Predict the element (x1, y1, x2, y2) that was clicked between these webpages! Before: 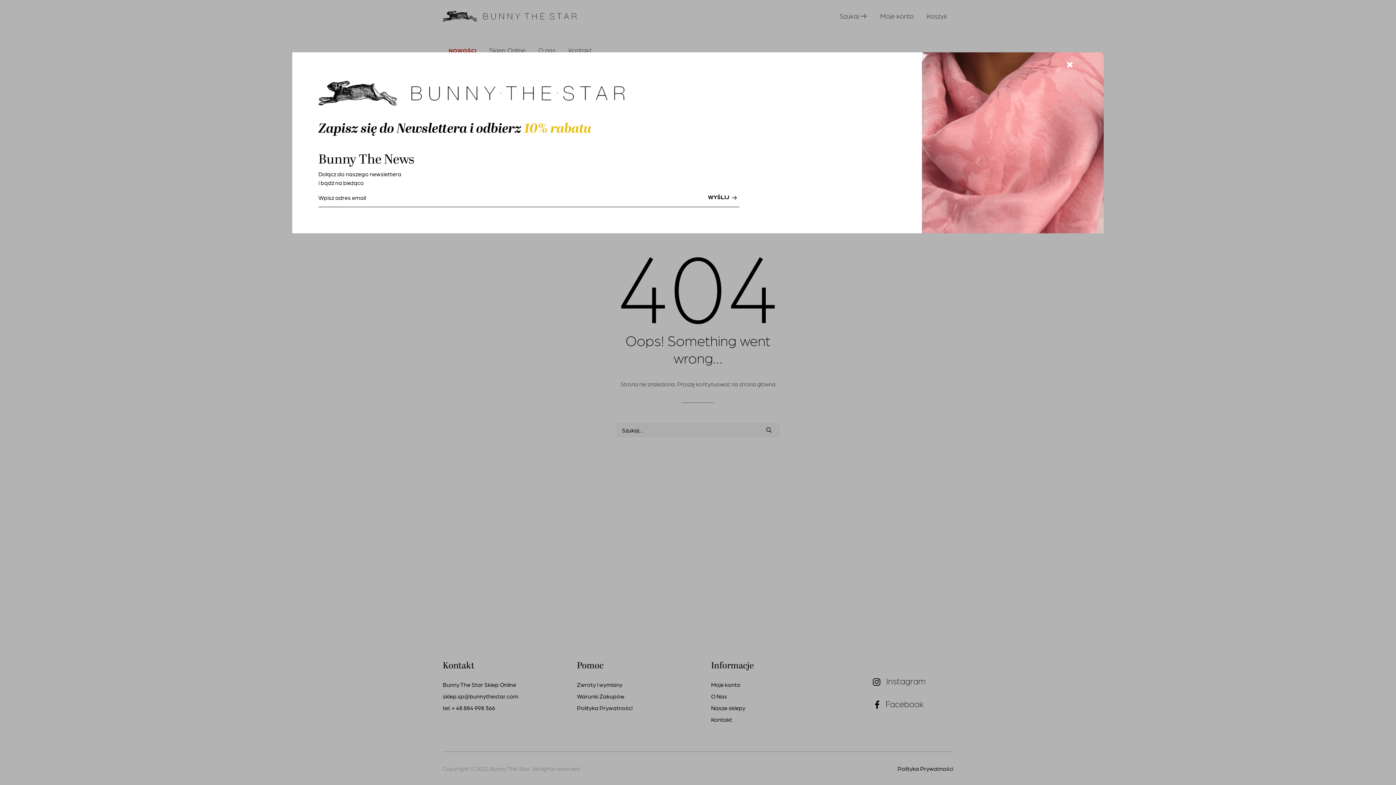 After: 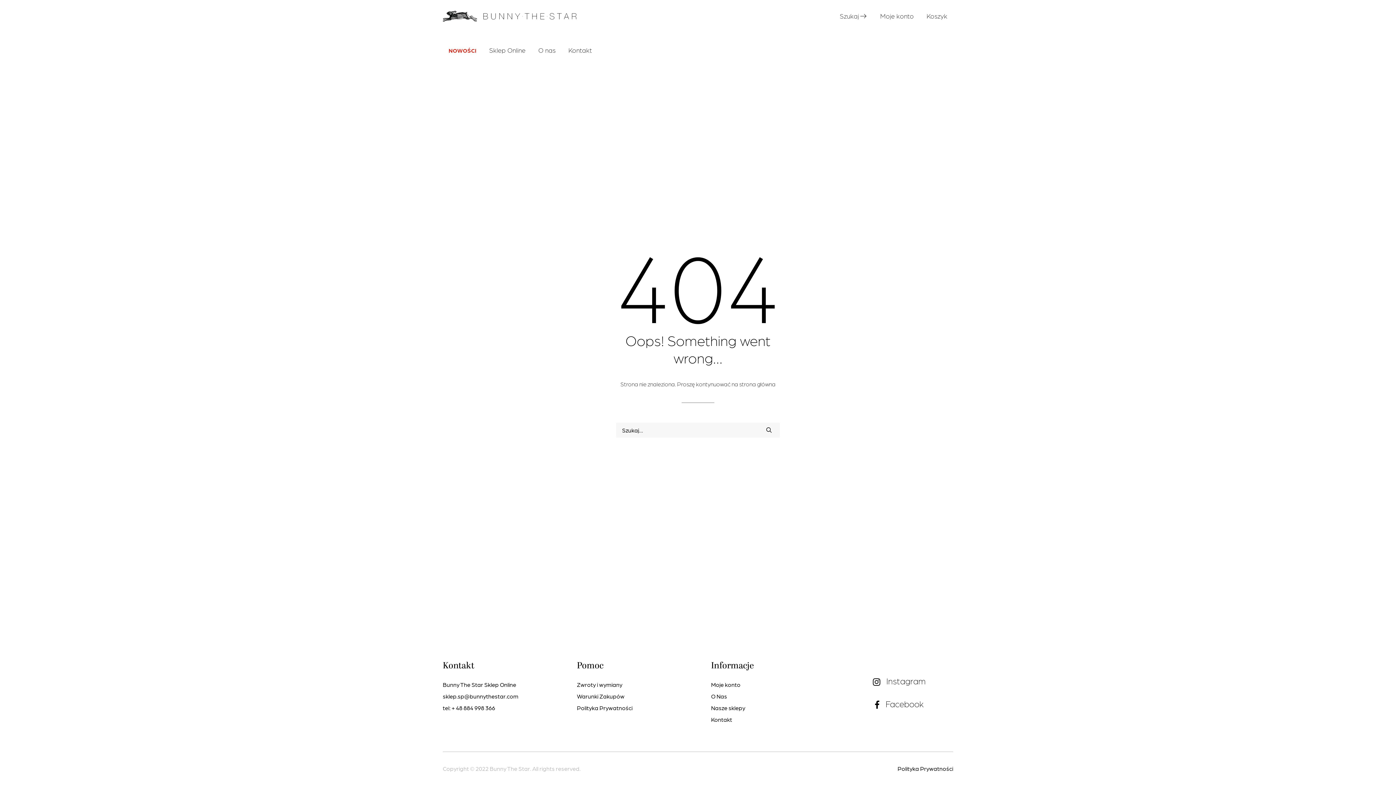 Action: bbox: (696, 187, 739, 206) label: WYŚLIJ 